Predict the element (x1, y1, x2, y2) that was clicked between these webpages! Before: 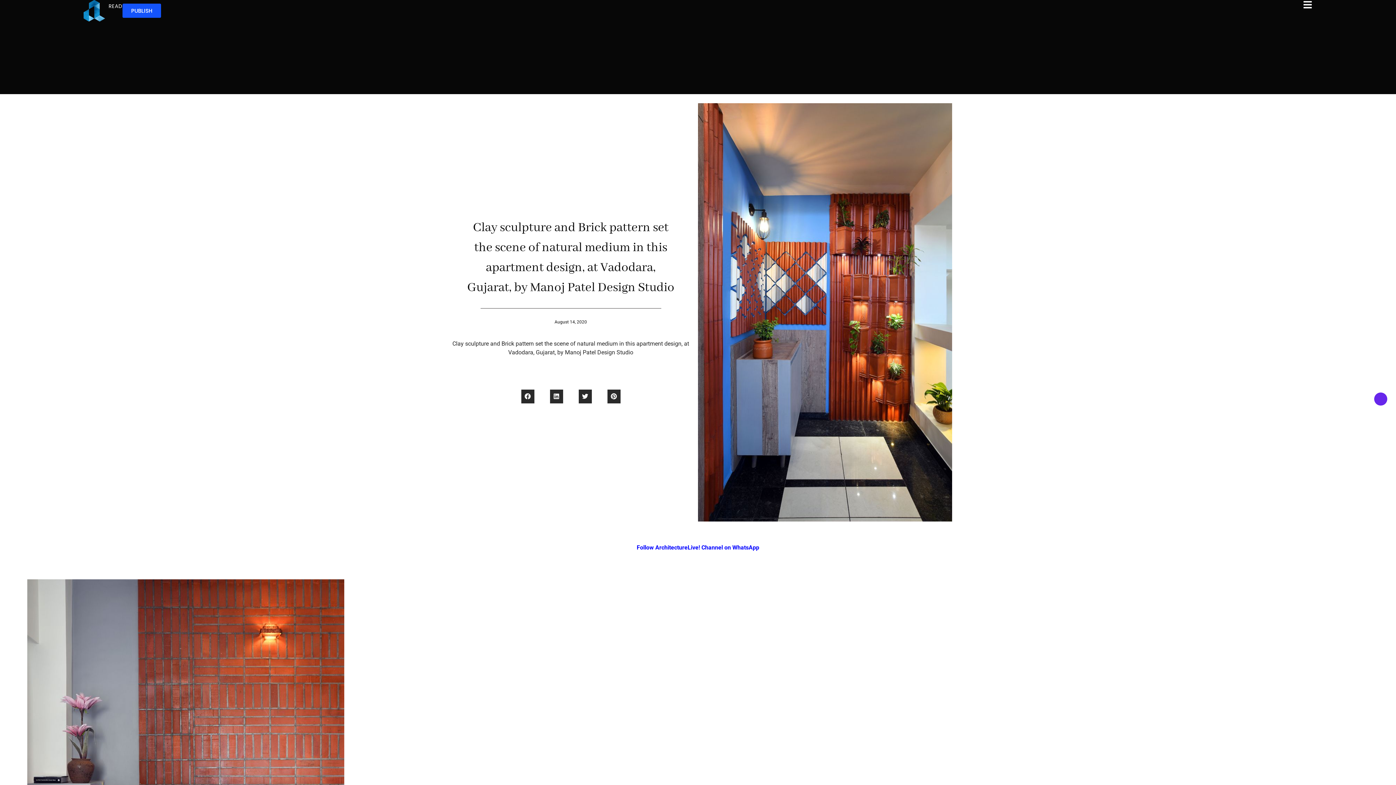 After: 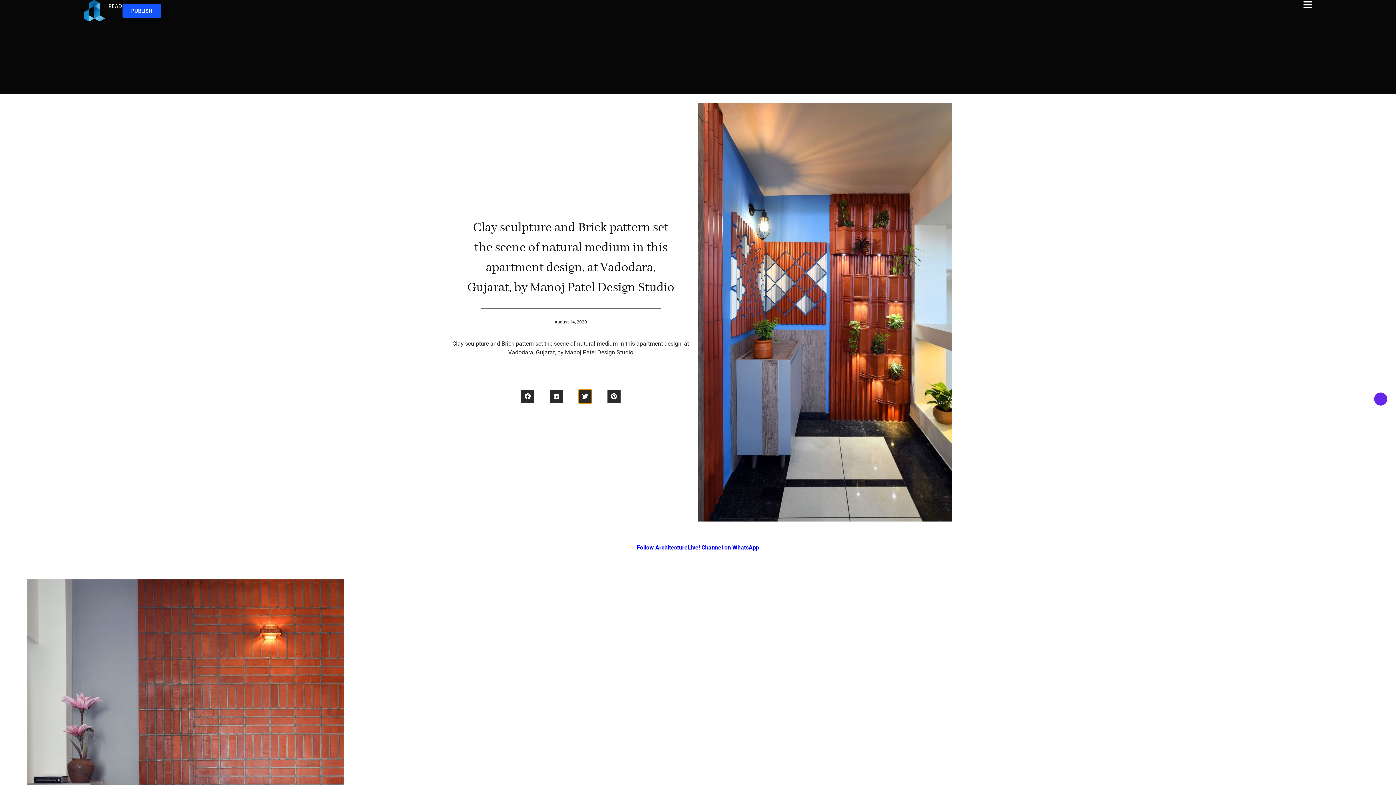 Action: label: Share on twitter bbox: (578, 389, 591, 403)